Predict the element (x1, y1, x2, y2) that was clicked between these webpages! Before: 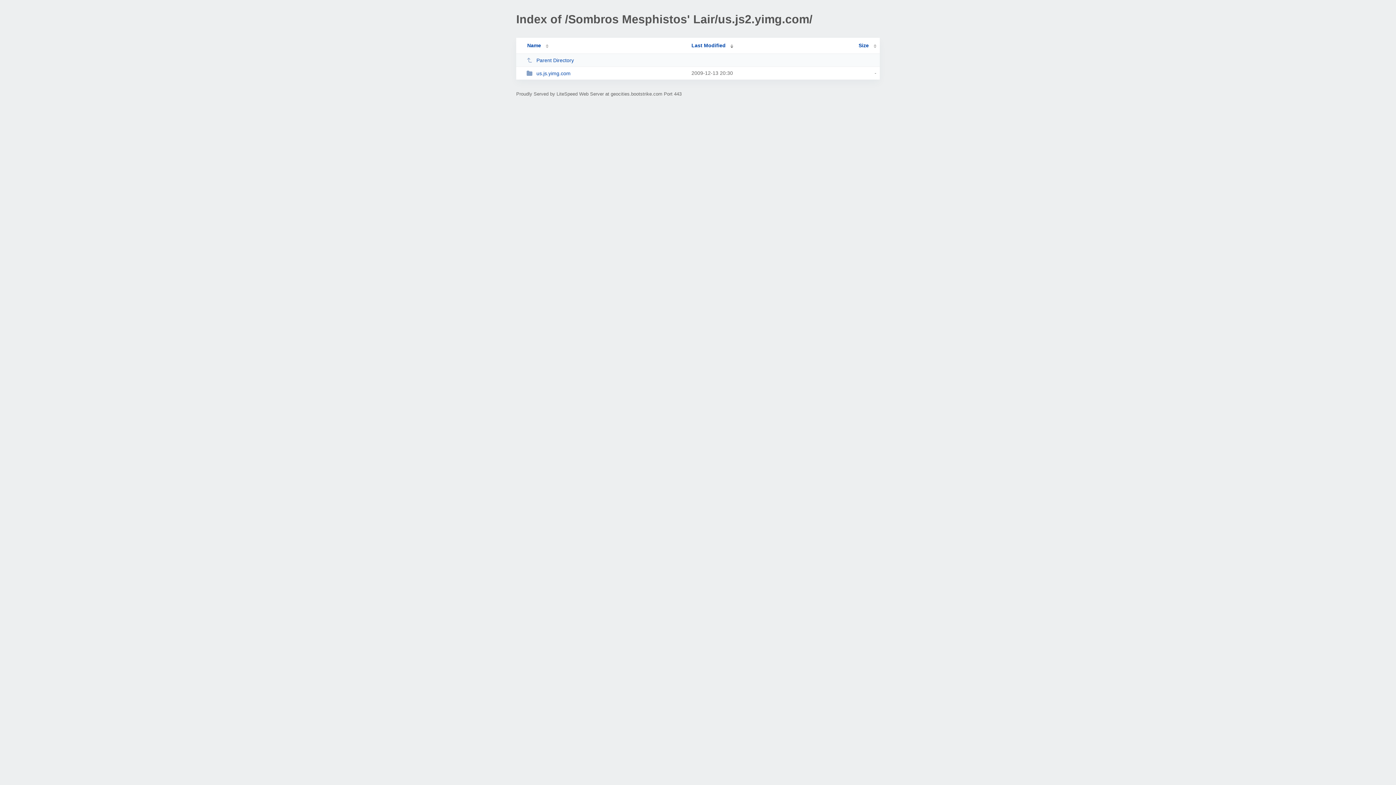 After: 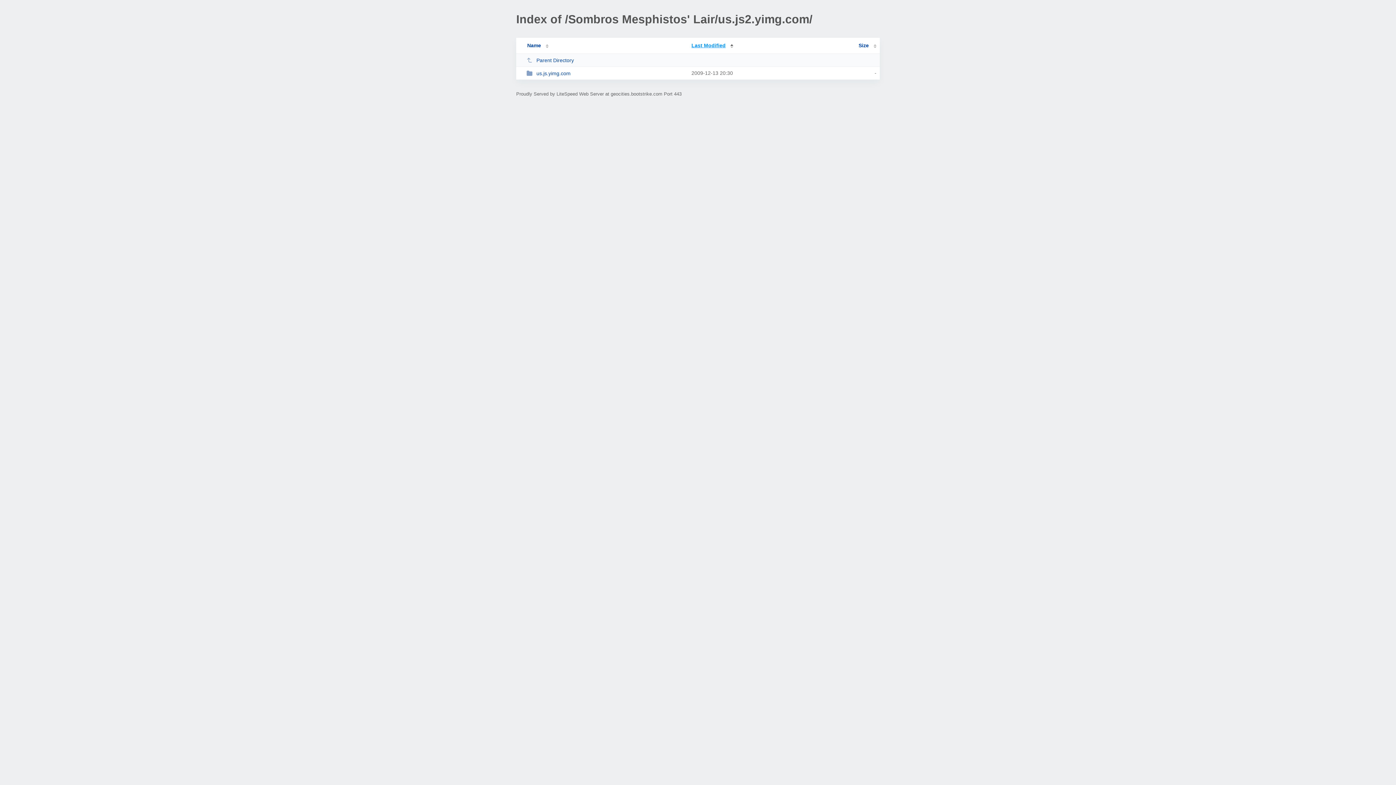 Action: bbox: (691, 42, 733, 48) label: Last Modified